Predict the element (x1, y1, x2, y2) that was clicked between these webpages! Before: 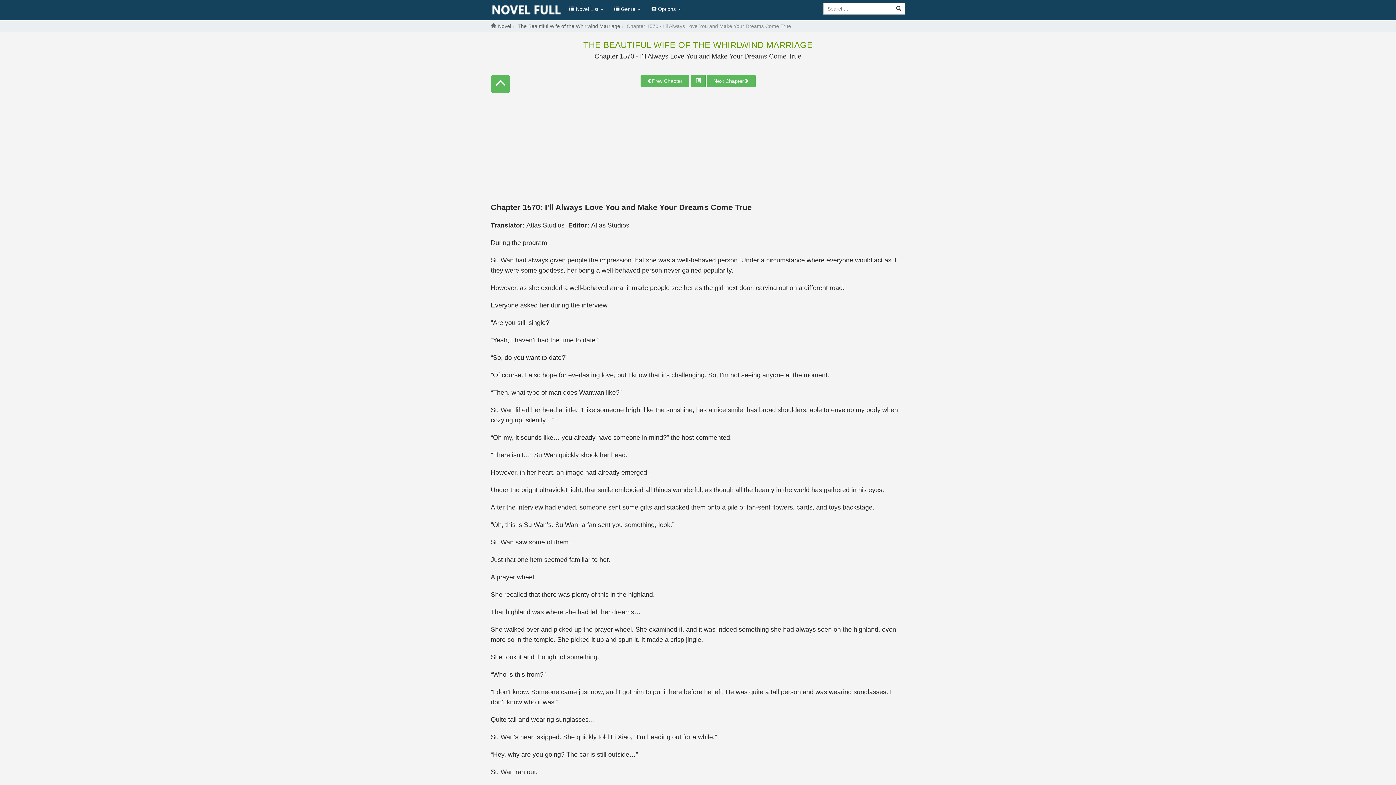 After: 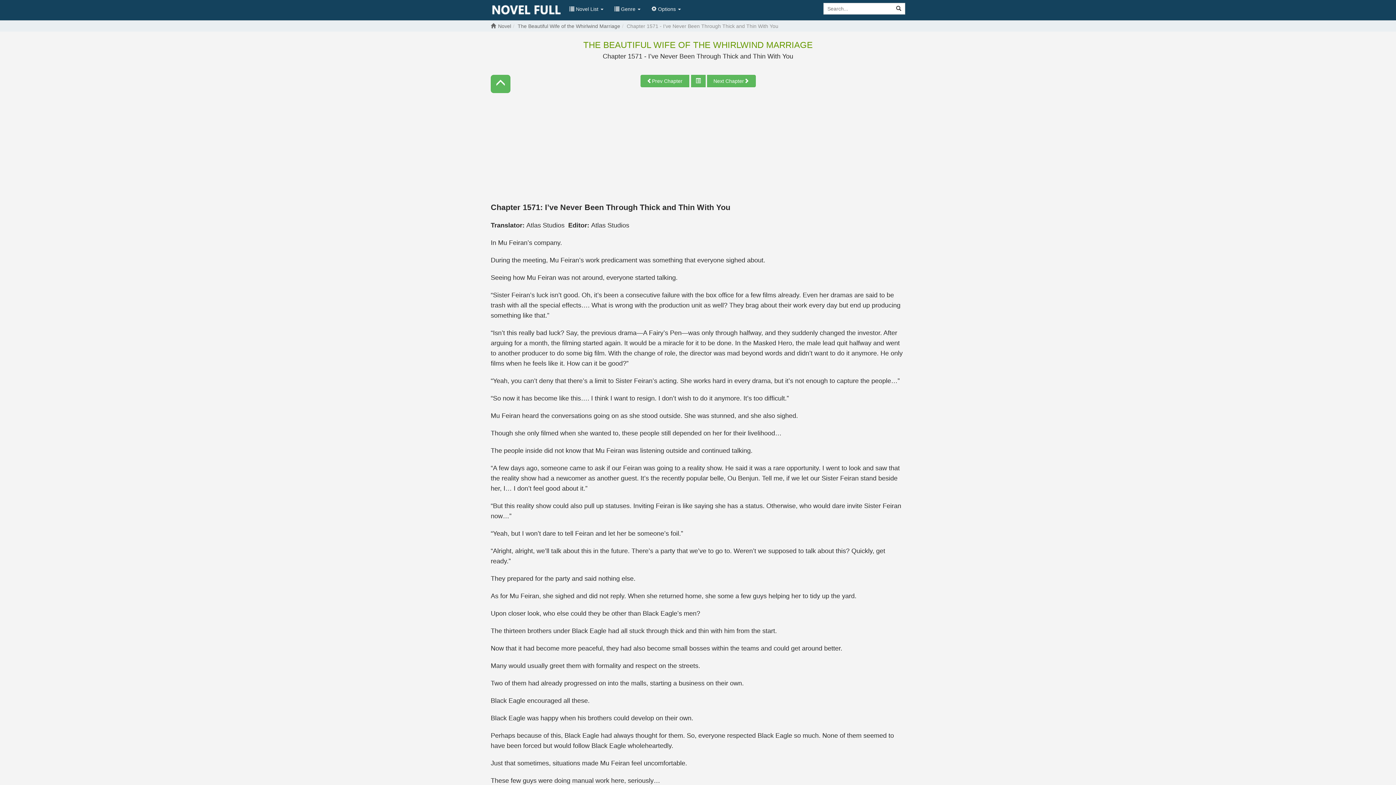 Action: label: Next Chapter bbox: (707, 74, 755, 87)